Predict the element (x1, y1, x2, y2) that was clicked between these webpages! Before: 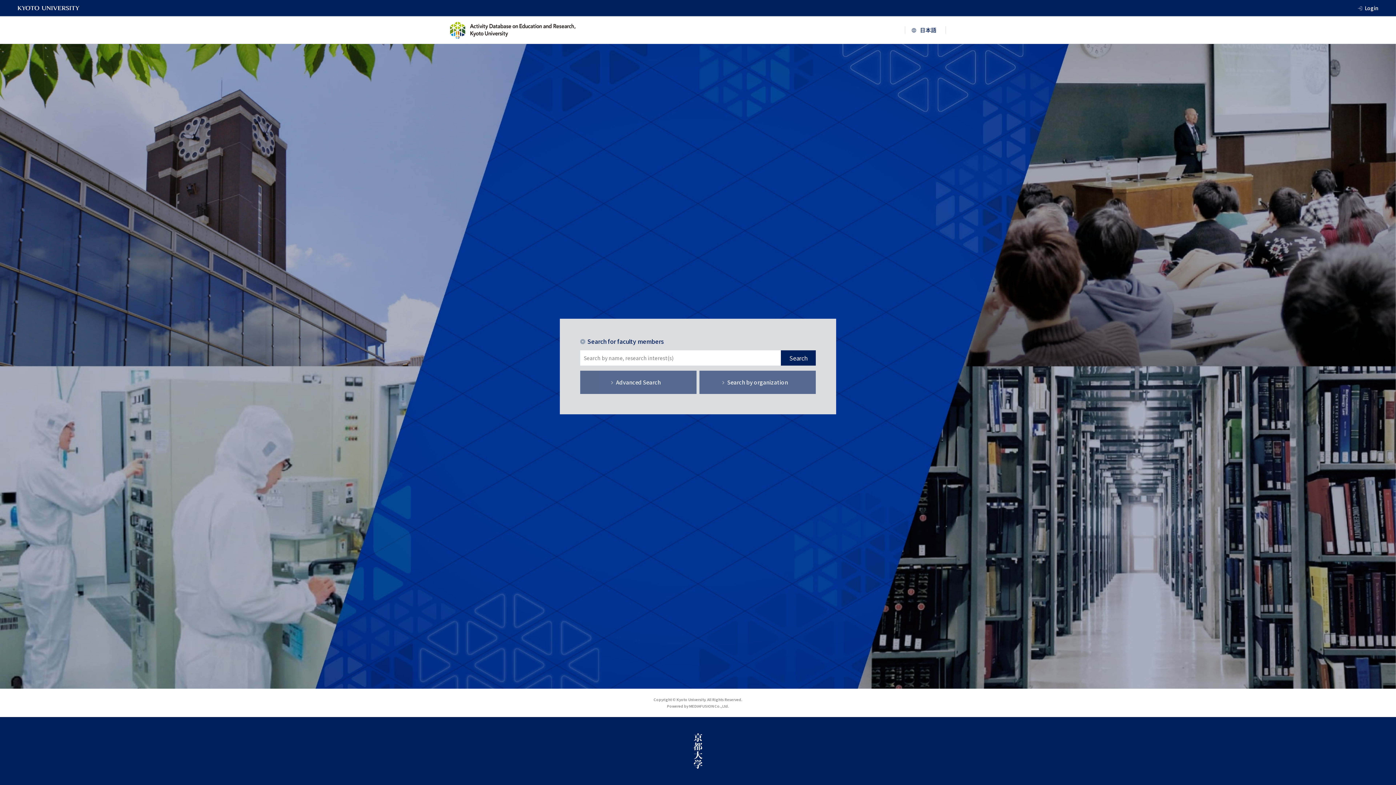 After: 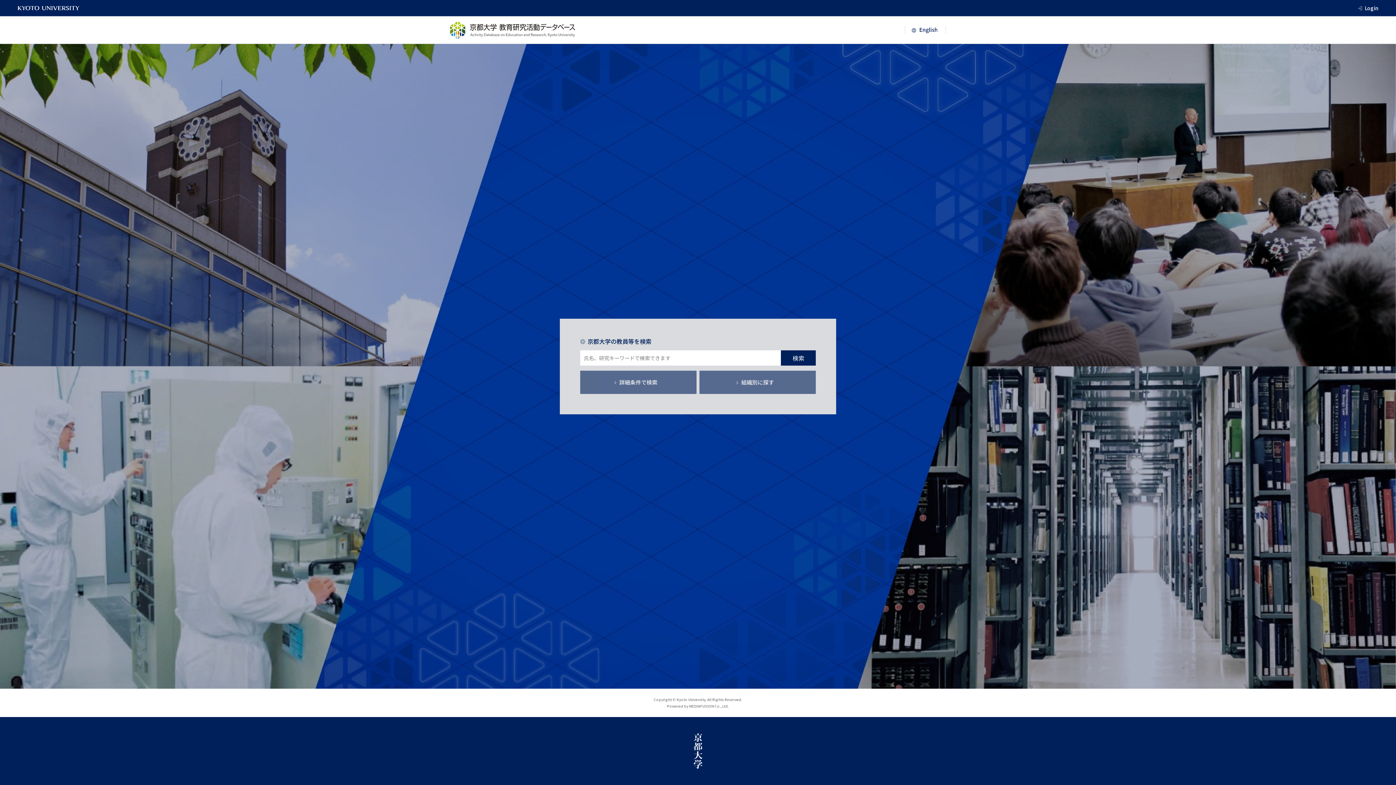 Action: bbox: (905, 26, 946, 33)